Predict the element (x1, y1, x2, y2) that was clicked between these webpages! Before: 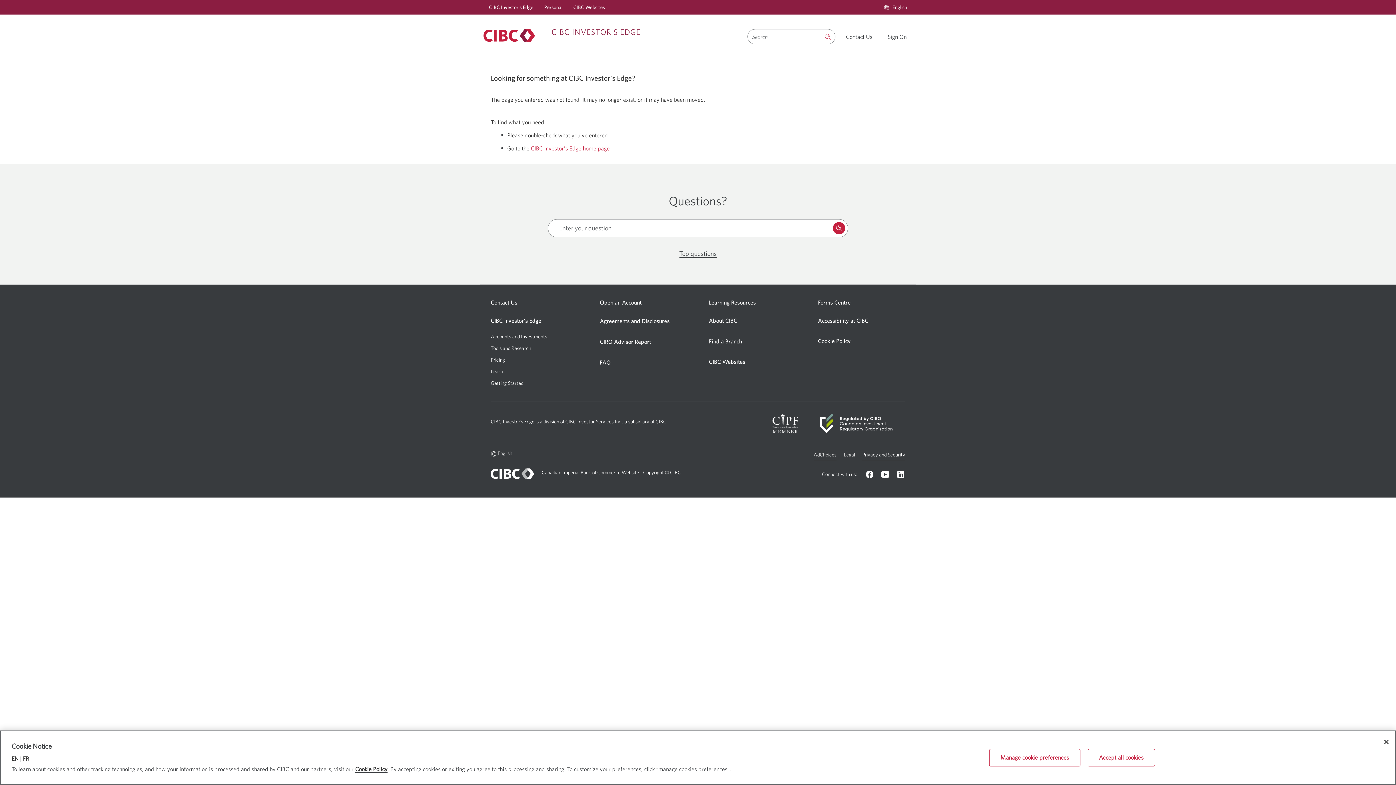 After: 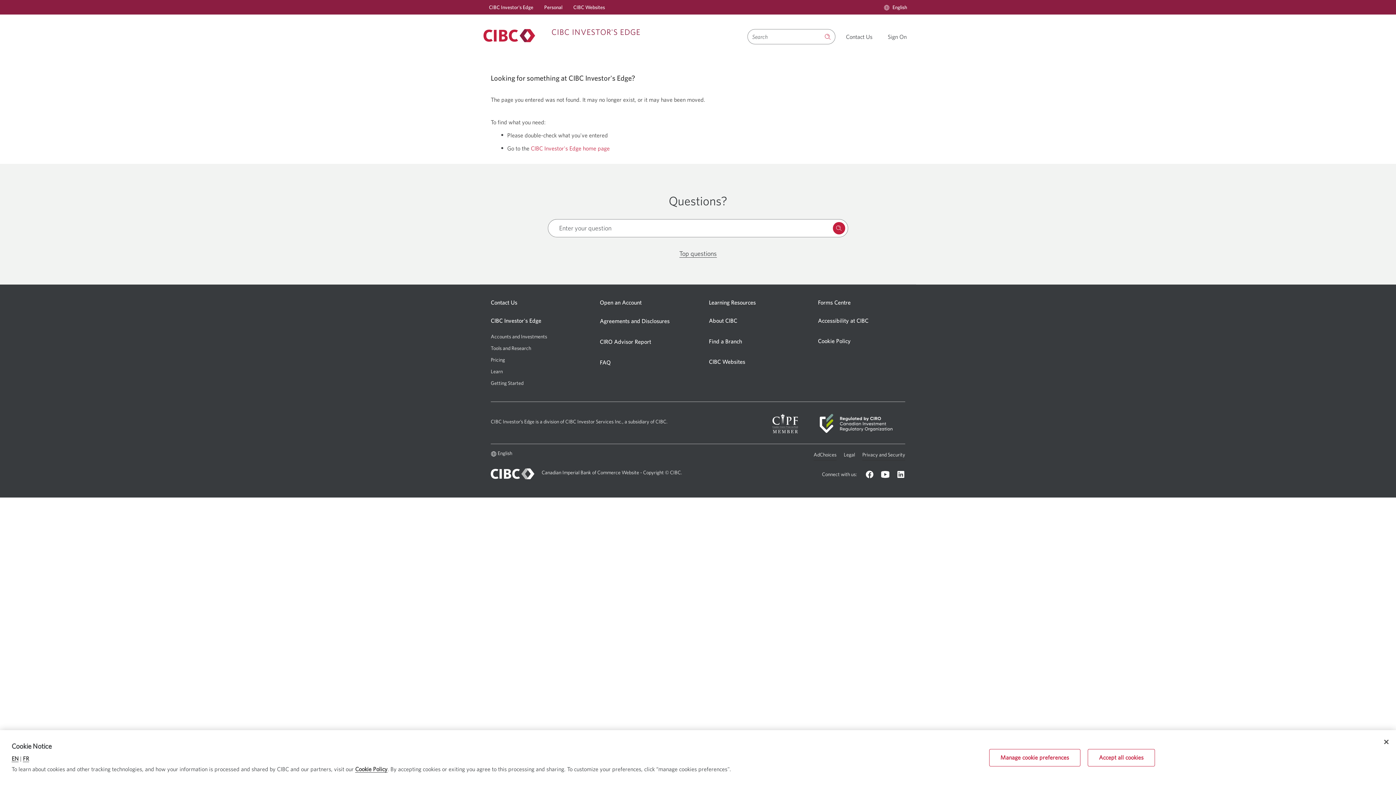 Action: label:  
Youtube icon. Opens in a new window. bbox: (878, 471, 893, 477)